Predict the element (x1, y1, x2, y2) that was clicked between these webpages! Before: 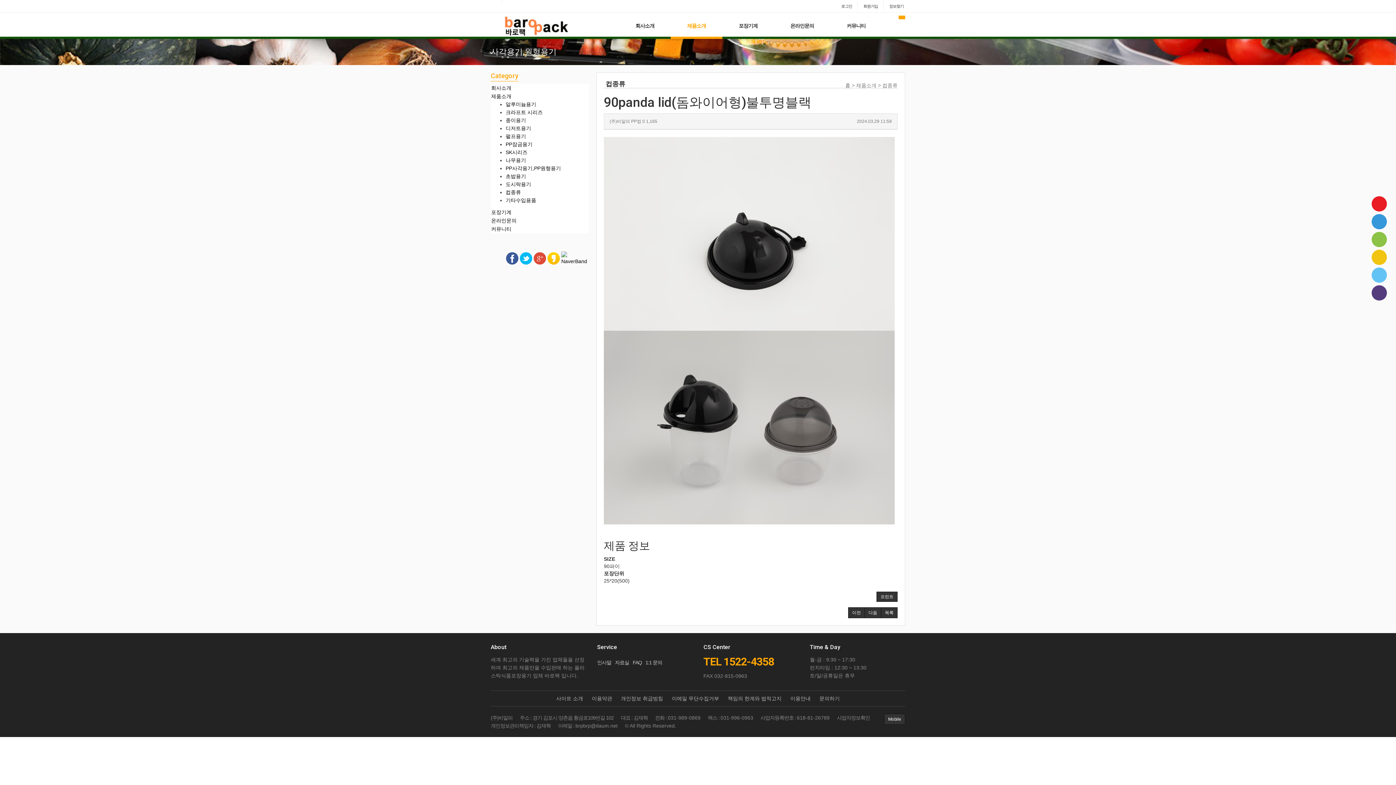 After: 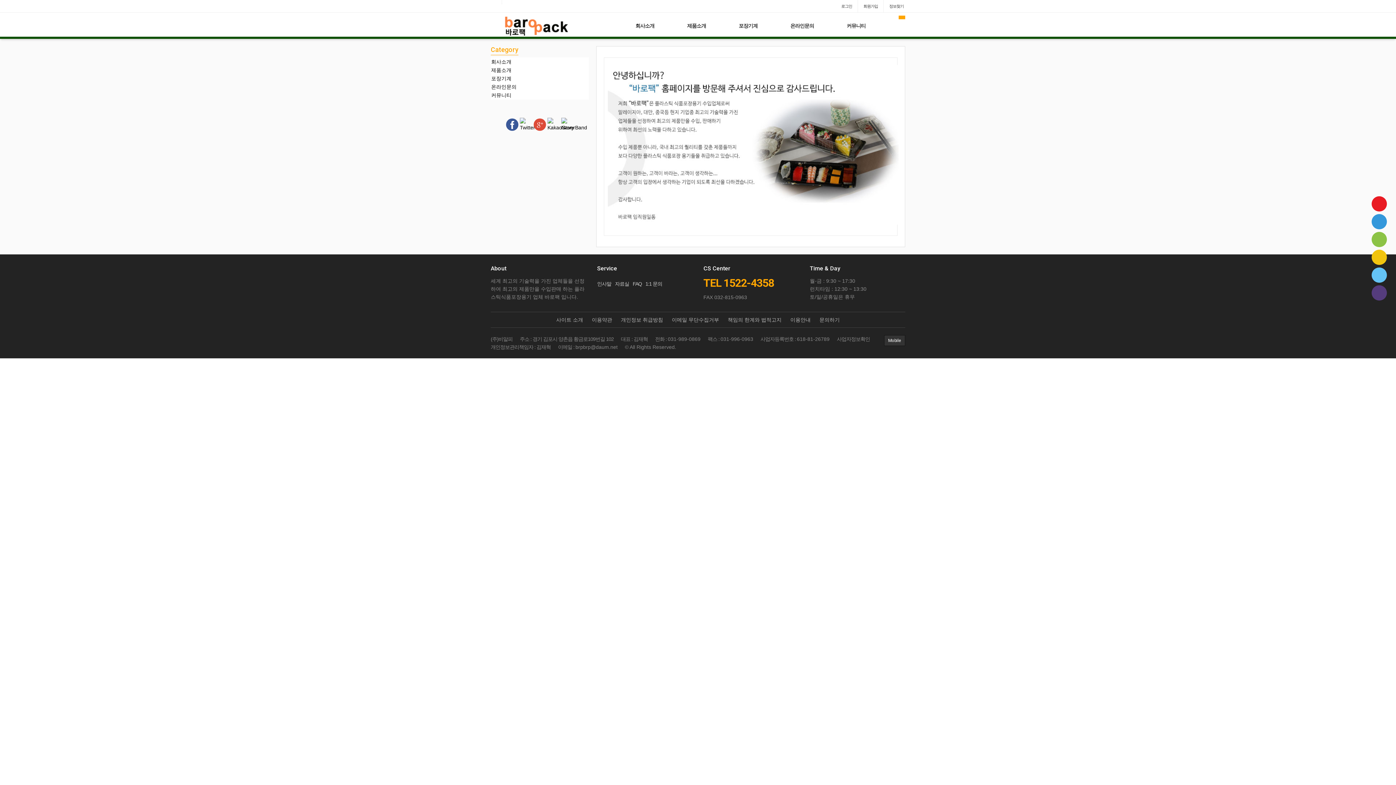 Action: bbox: (556, 696, 583, 701) label: 사이트 소개